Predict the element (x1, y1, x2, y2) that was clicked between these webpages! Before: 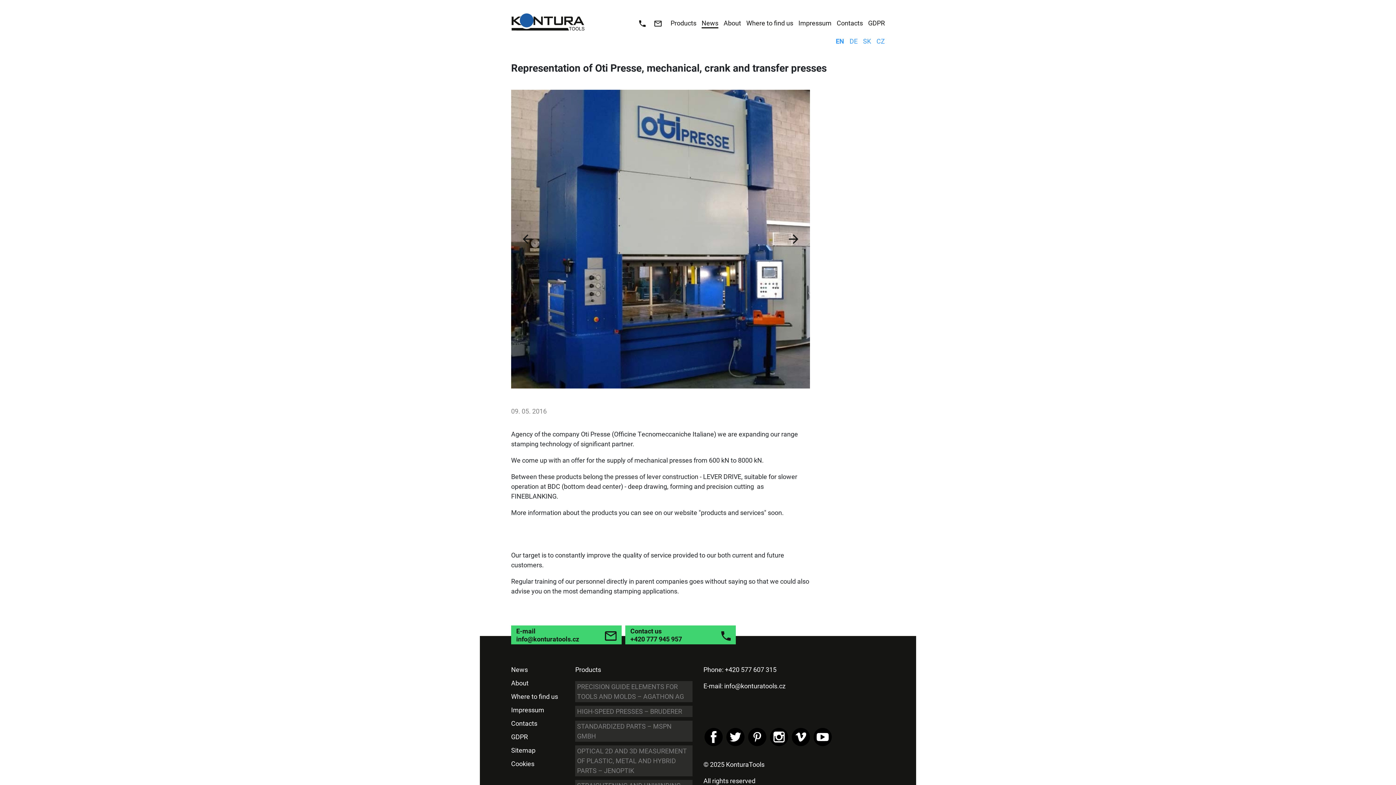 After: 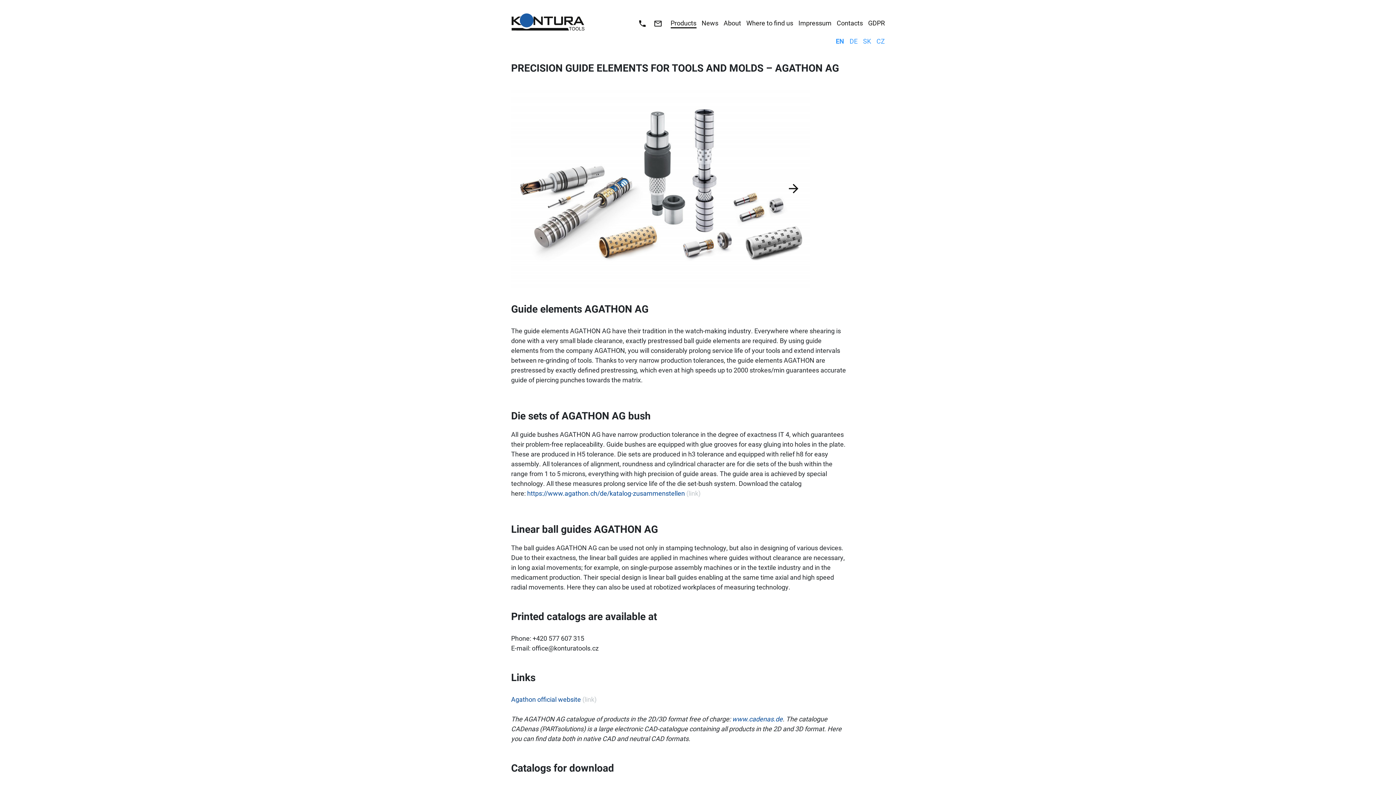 Action: bbox: (577, 682, 690, 701) label: PRECISION GUIDE ELEMENTS FOR TOOLS AND MOLDS – AGATHON AG